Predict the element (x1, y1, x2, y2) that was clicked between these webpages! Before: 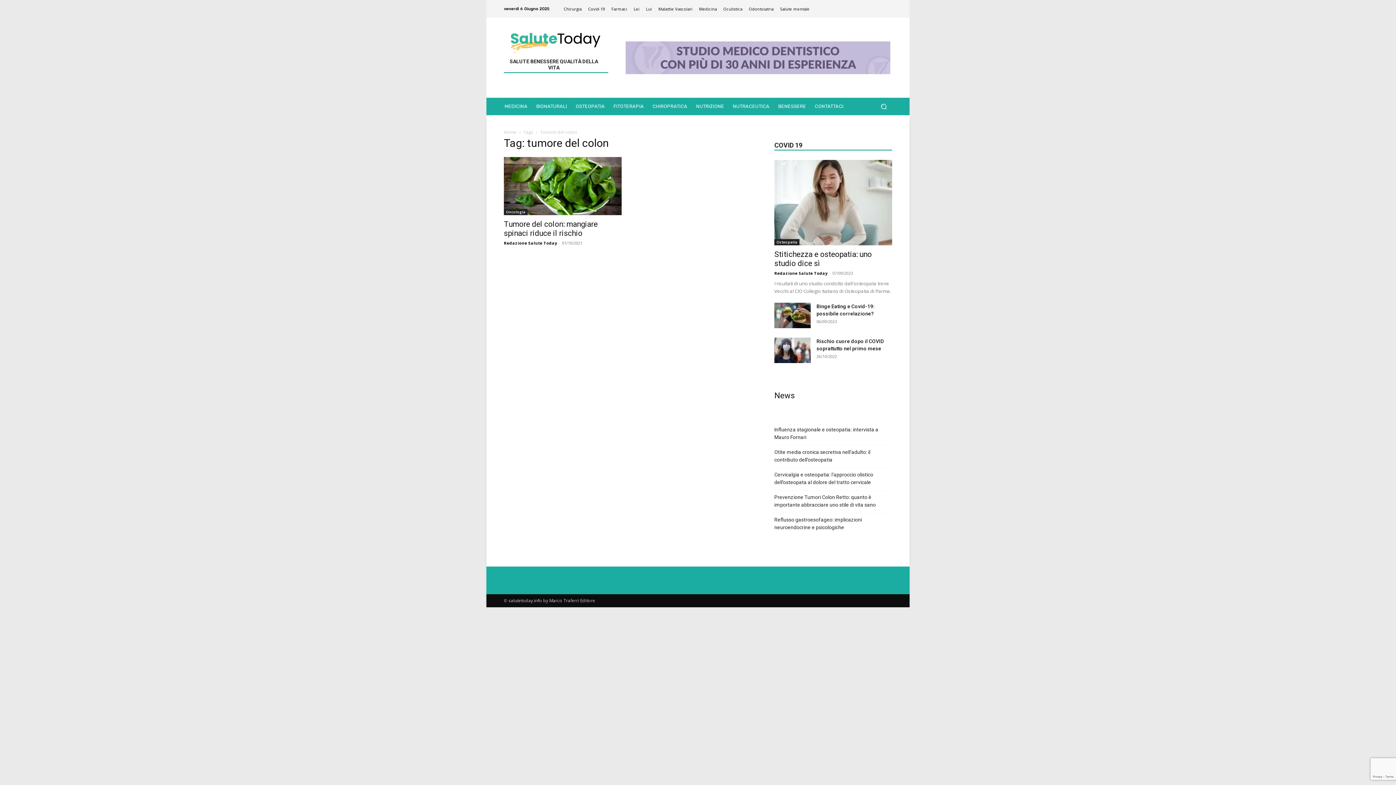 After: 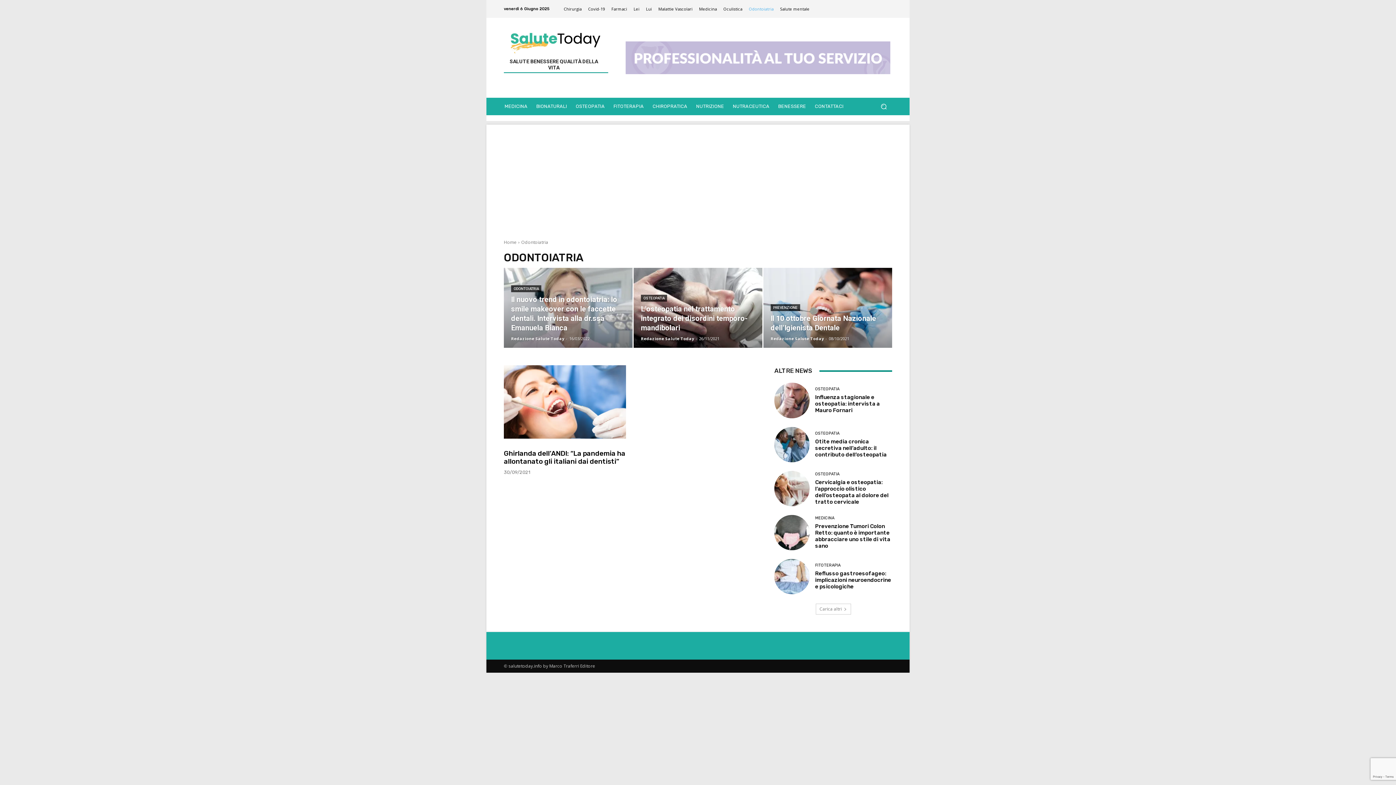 Action: label: Odontoiatria bbox: (745, 1, 777, 16)